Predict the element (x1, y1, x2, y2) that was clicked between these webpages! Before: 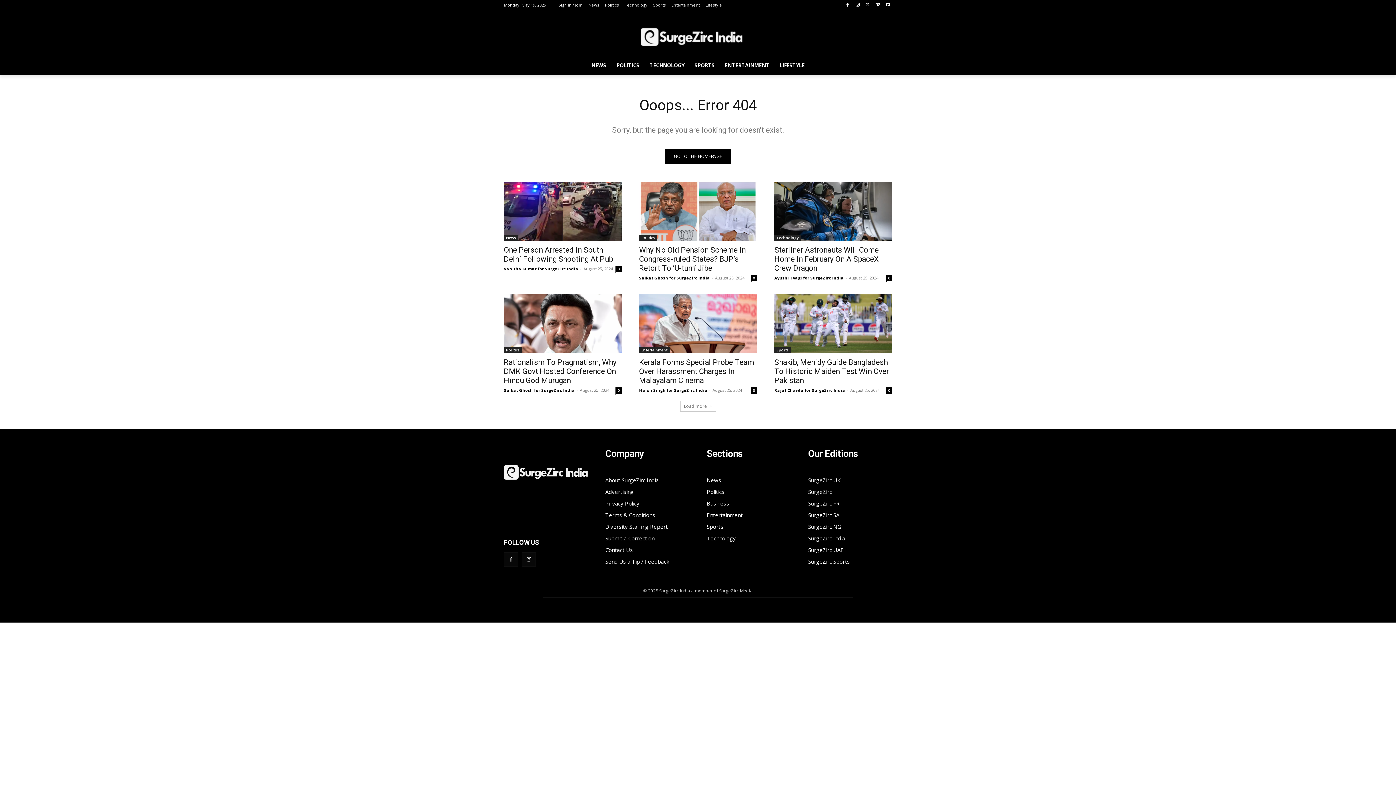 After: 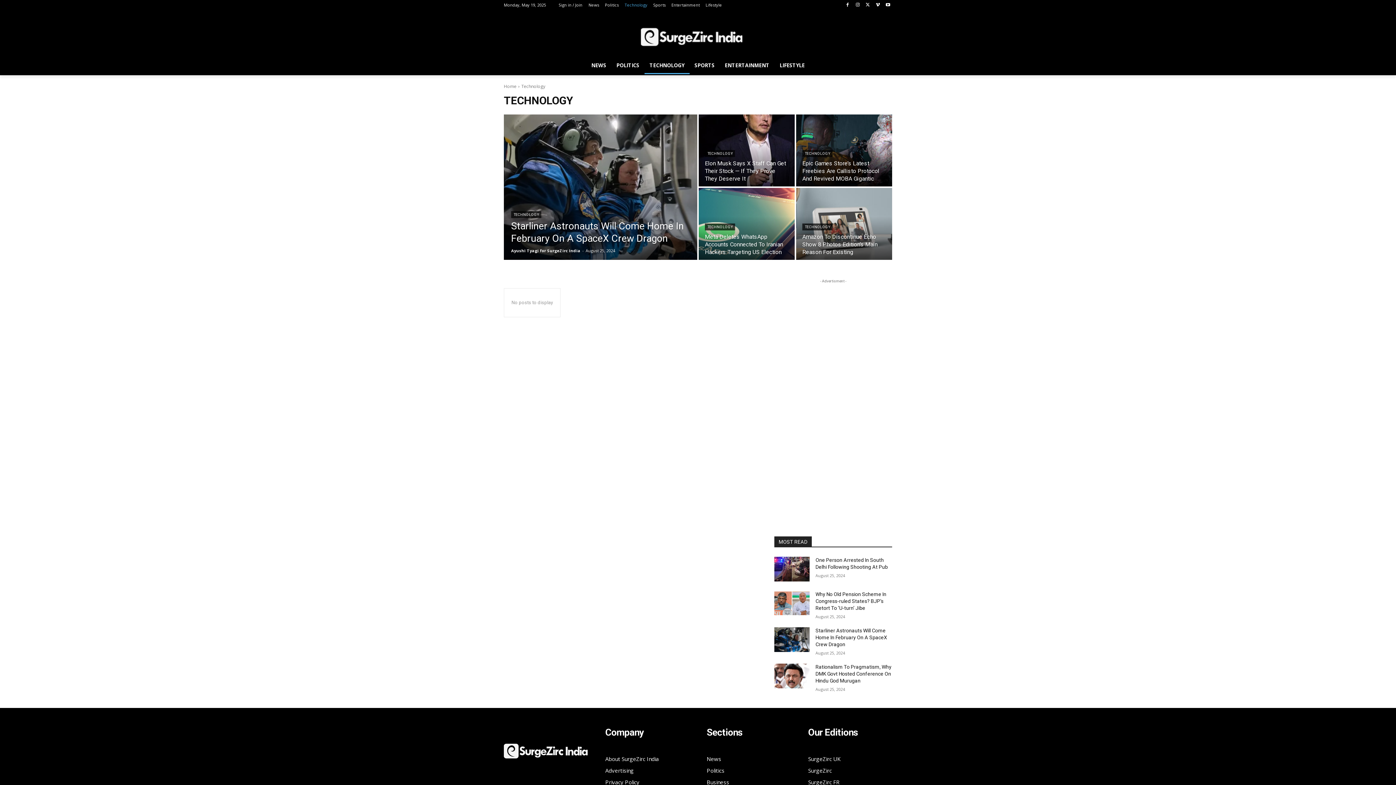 Action: label: Technology bbox: (624, 0, 647, 10)